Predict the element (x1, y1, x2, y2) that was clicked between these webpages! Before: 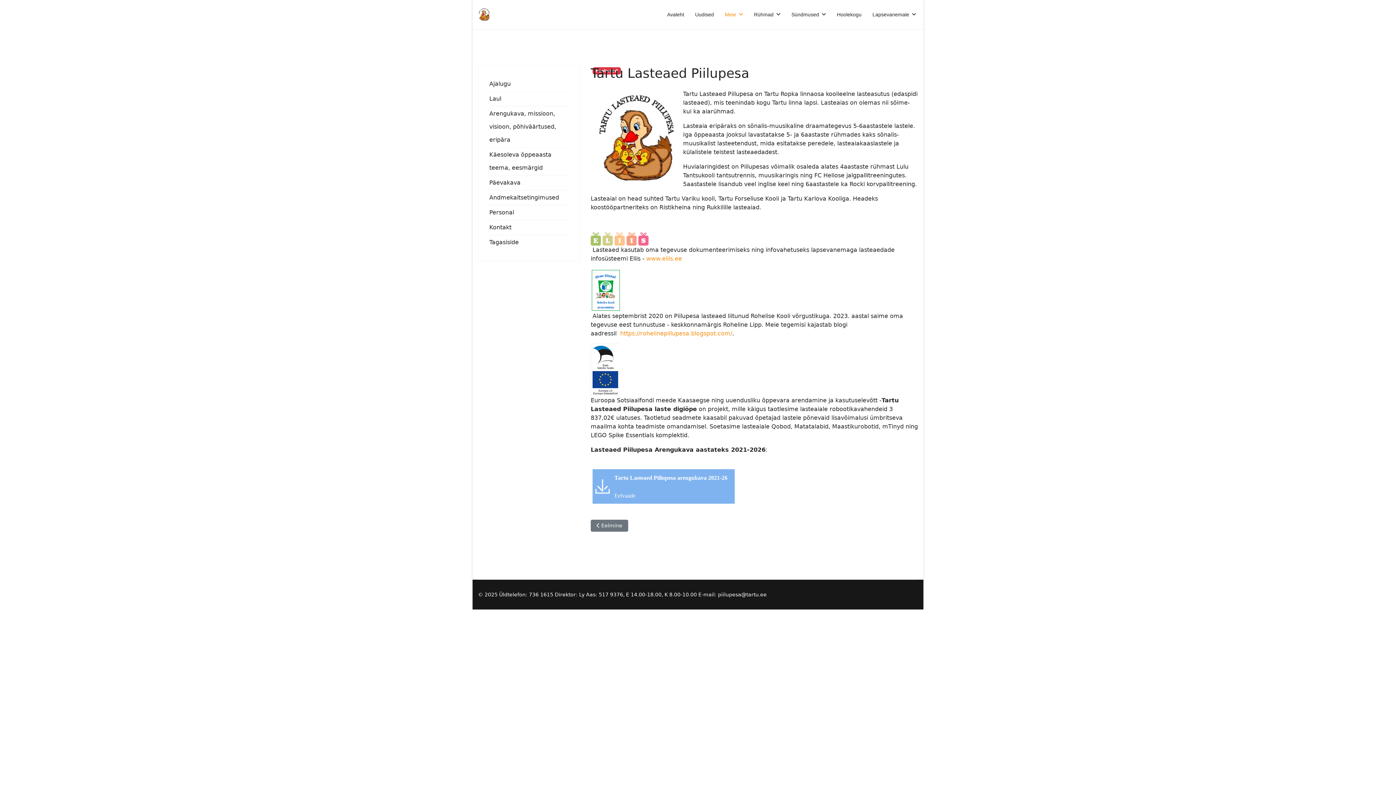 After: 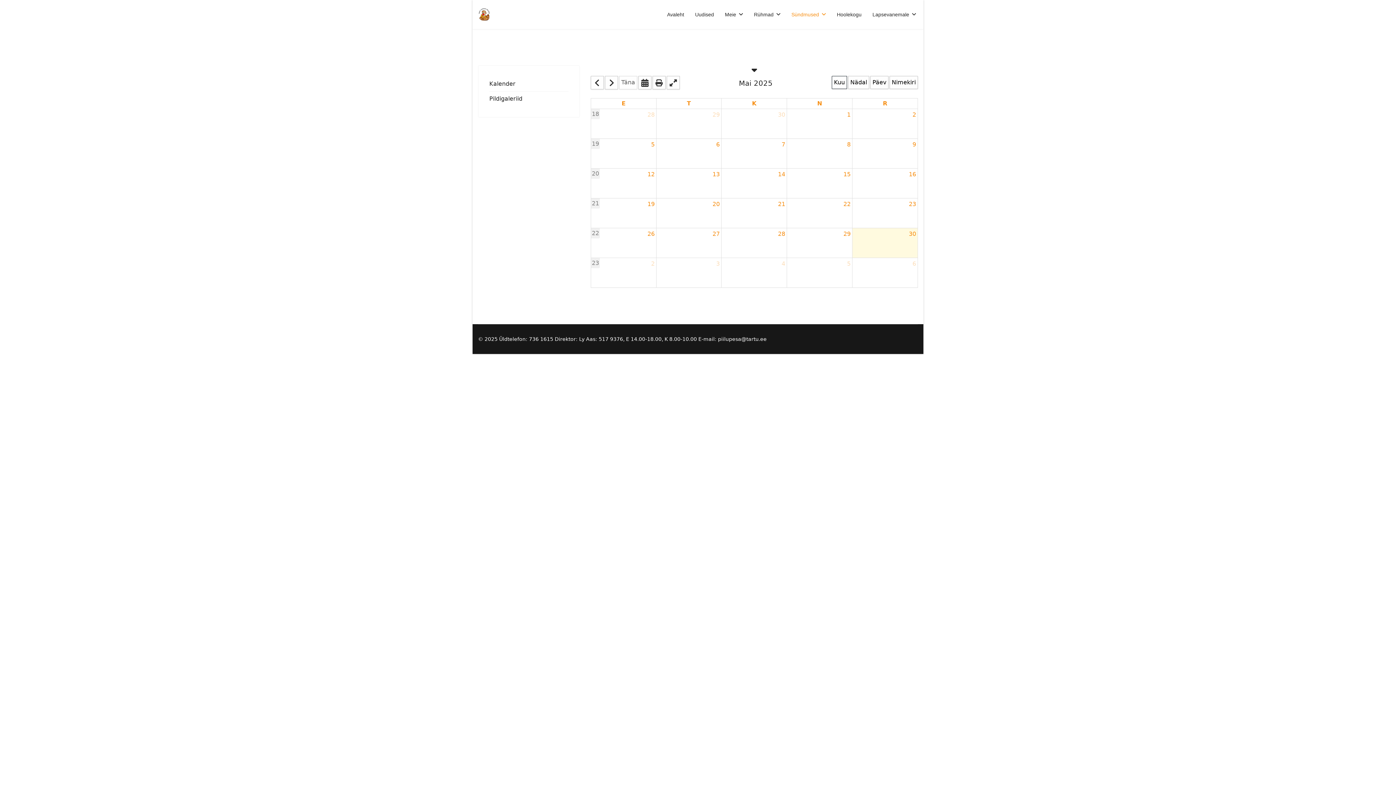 Action: bbox: (786, 0, 831, 29) label: Sündmused